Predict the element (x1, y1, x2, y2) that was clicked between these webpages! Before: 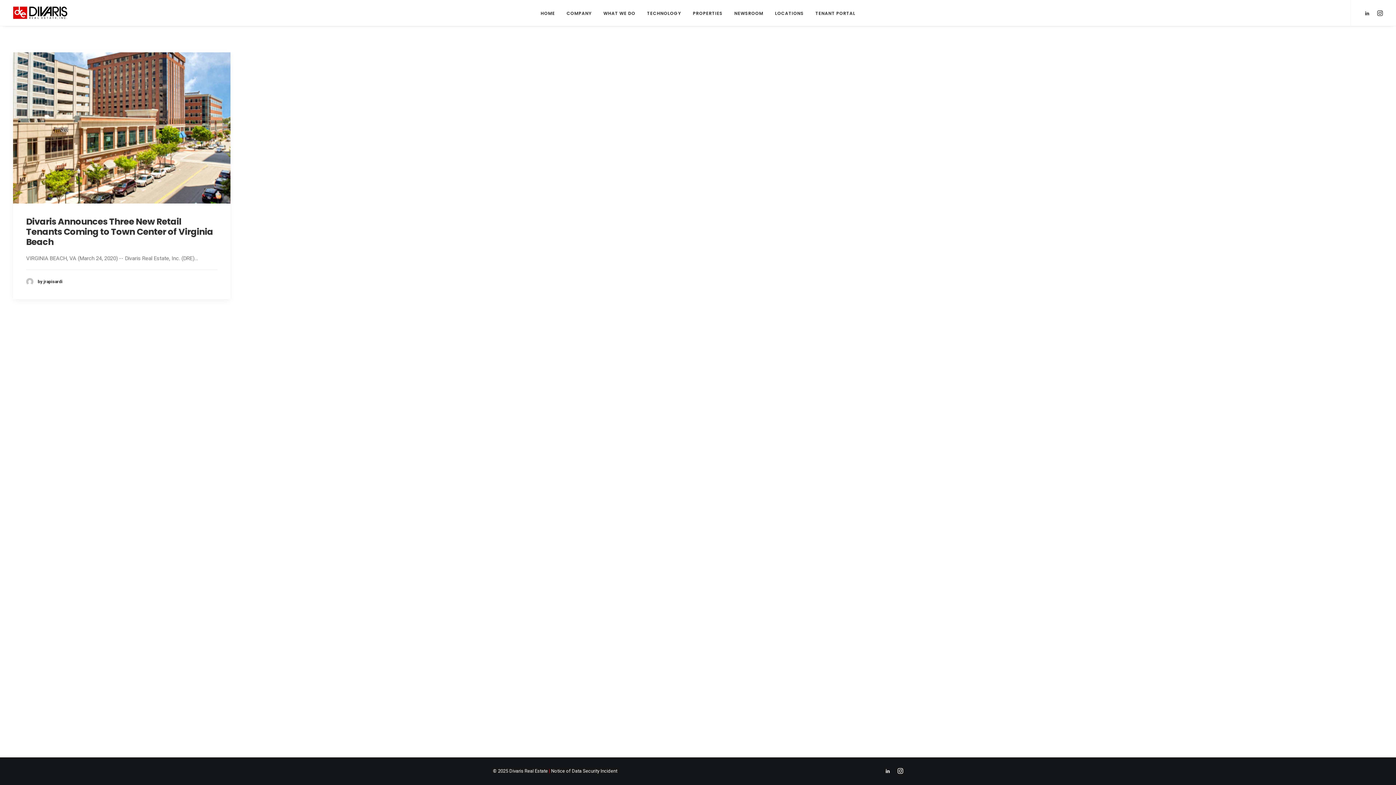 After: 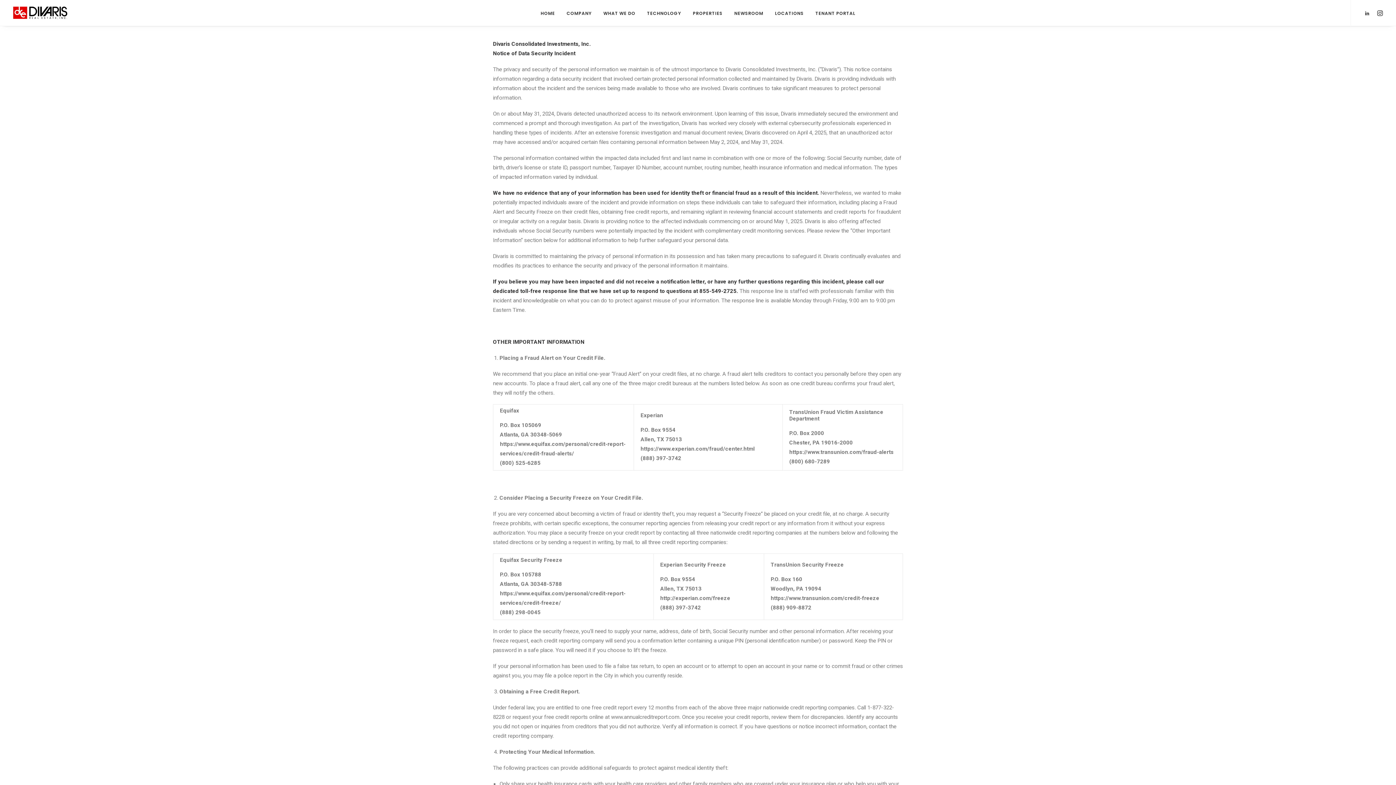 Action: bbox: (551, 768, 617, 774) label: Notice of Data Security Incident